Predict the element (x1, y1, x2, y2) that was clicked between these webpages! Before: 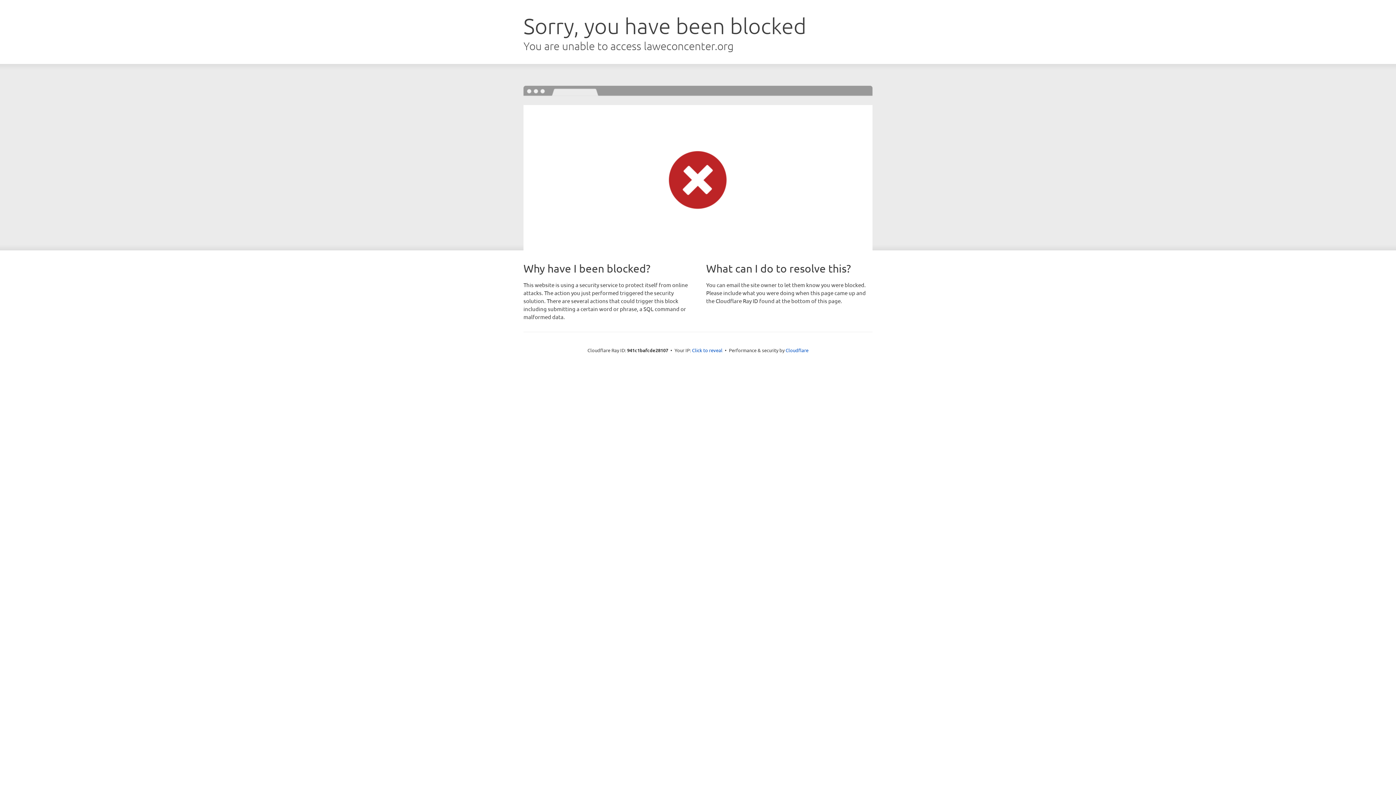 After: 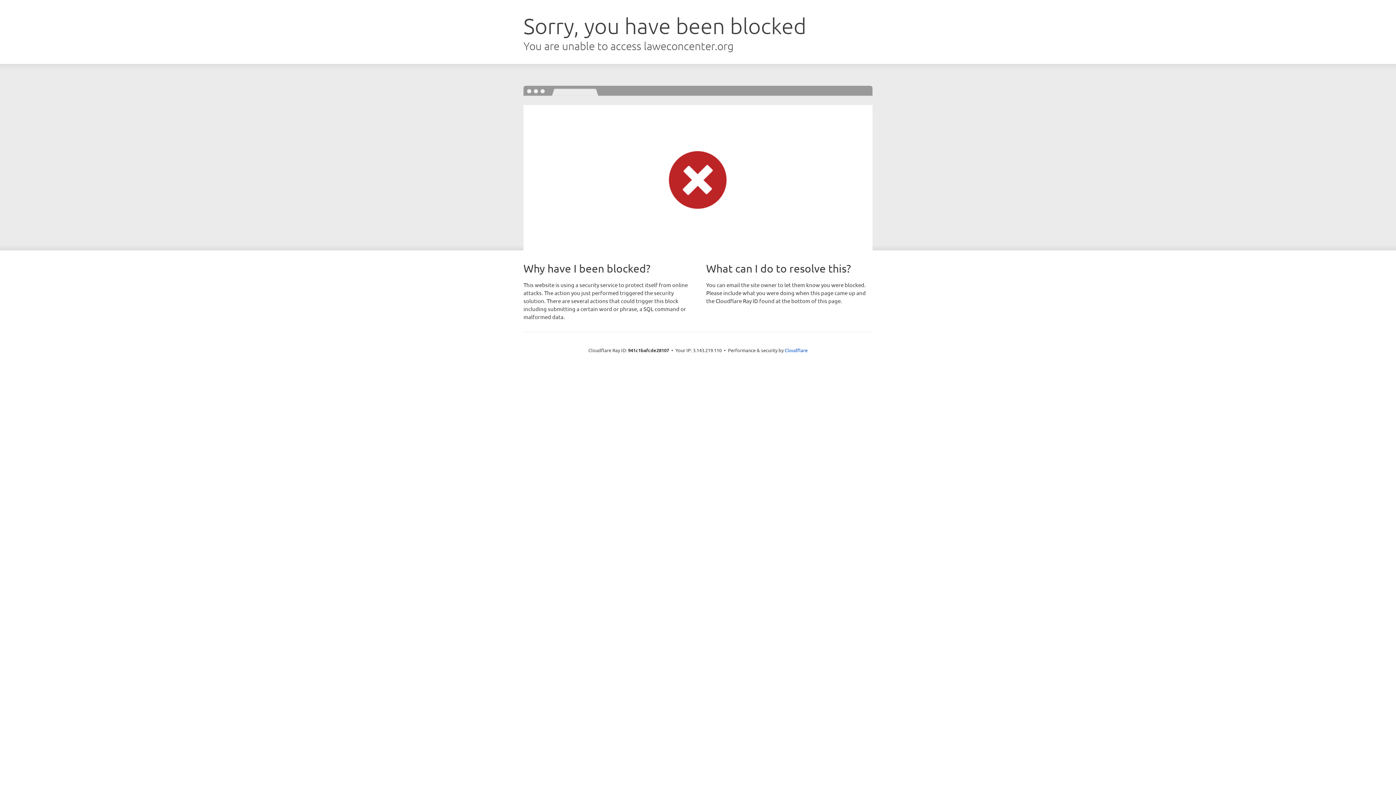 Action: label: Click to reveal bbox: (692, 346, 722, 353)